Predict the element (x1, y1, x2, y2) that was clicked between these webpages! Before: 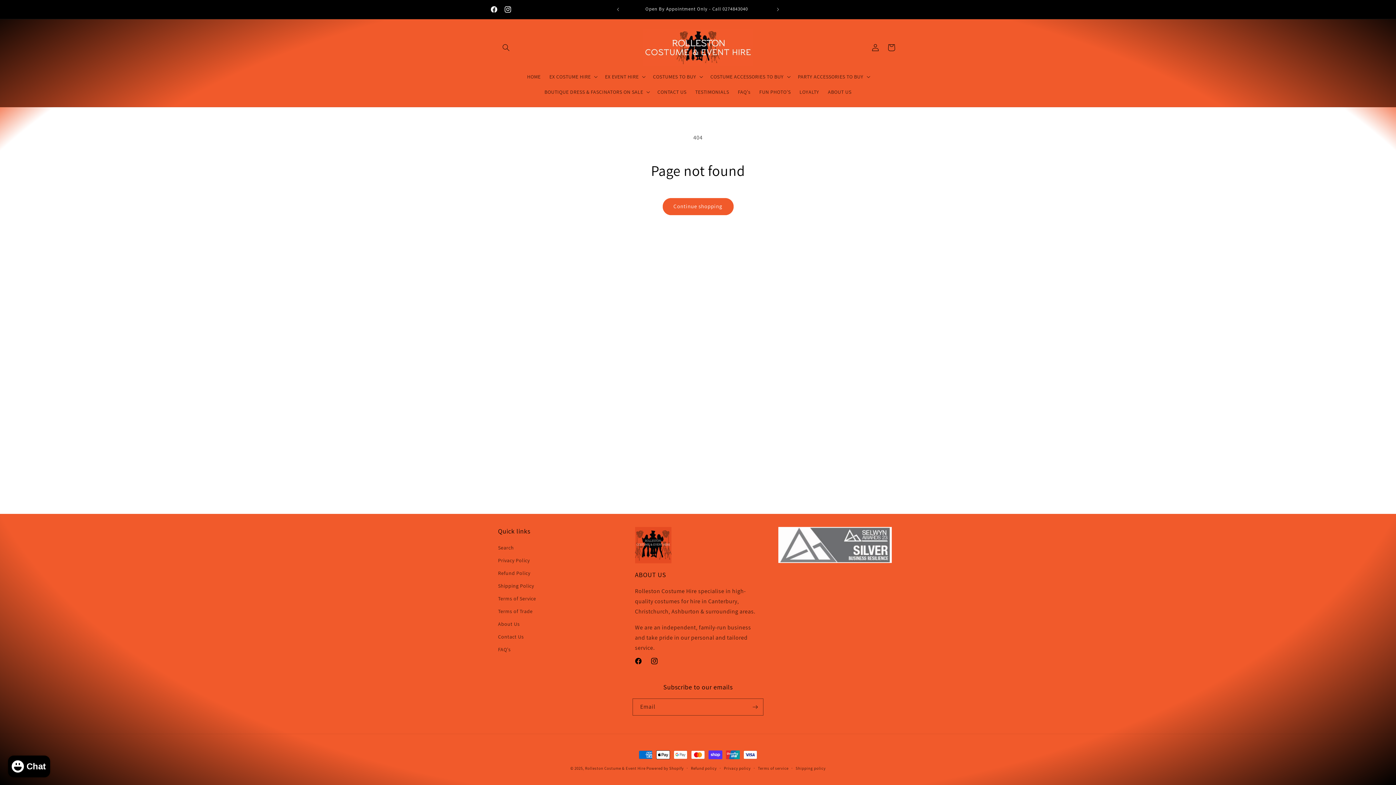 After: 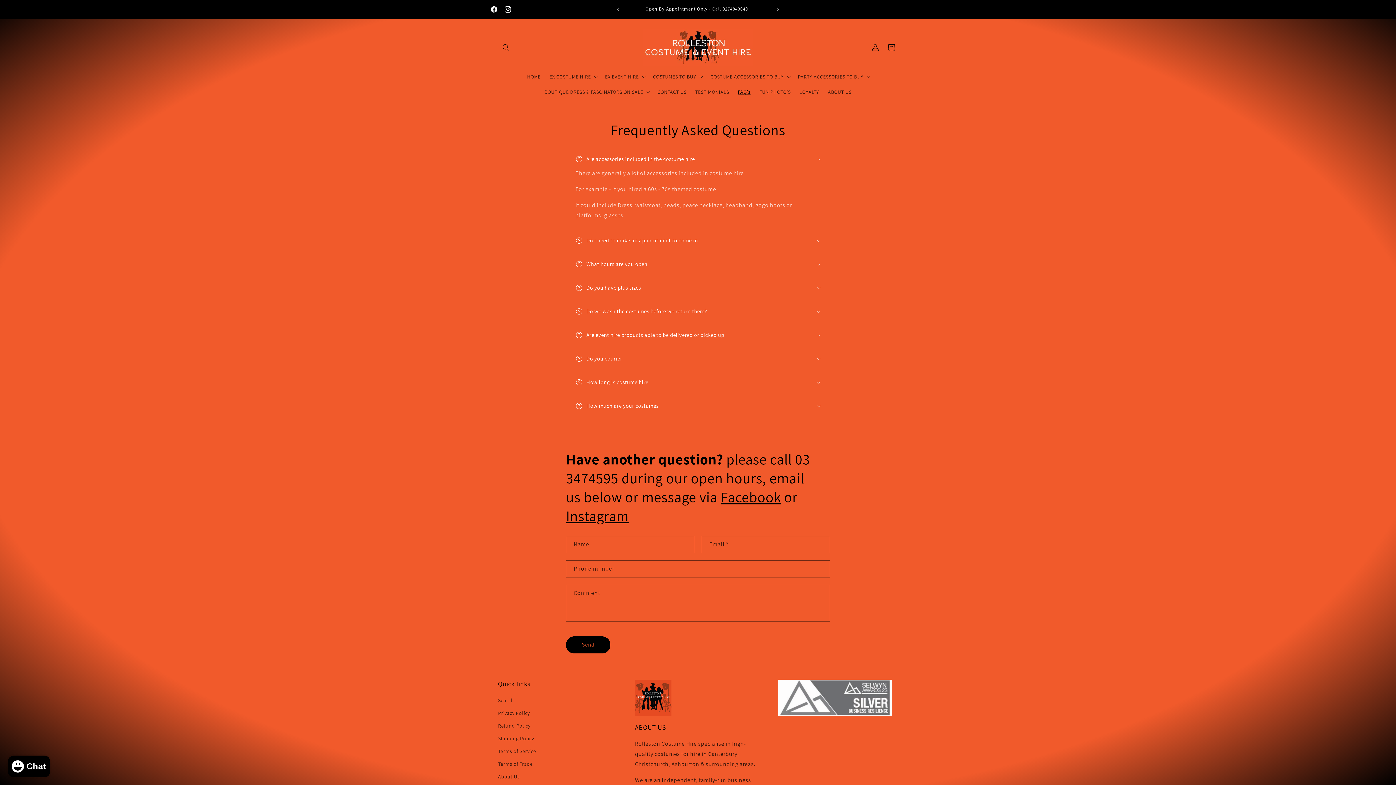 Action: label: FAQ's bbox: (498, 643, 510, 656)